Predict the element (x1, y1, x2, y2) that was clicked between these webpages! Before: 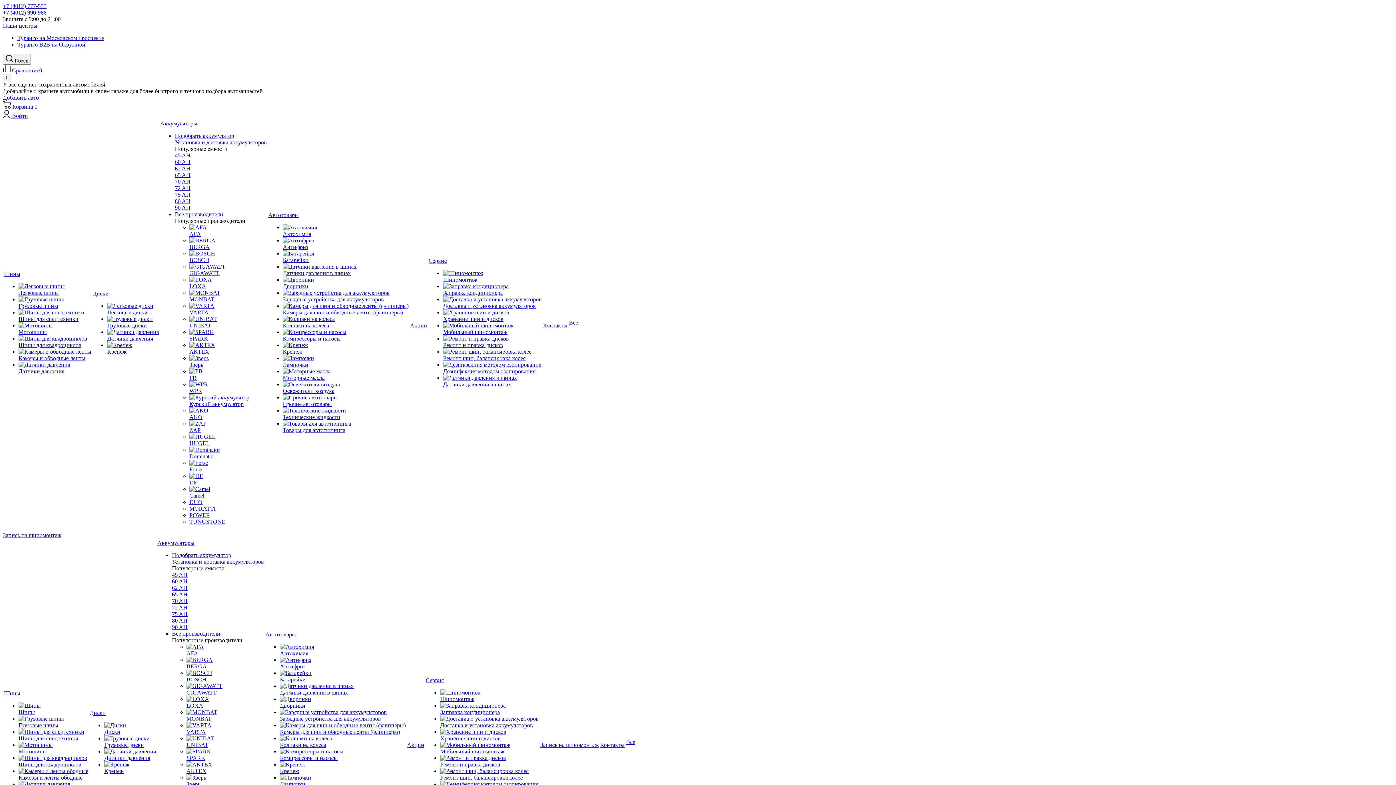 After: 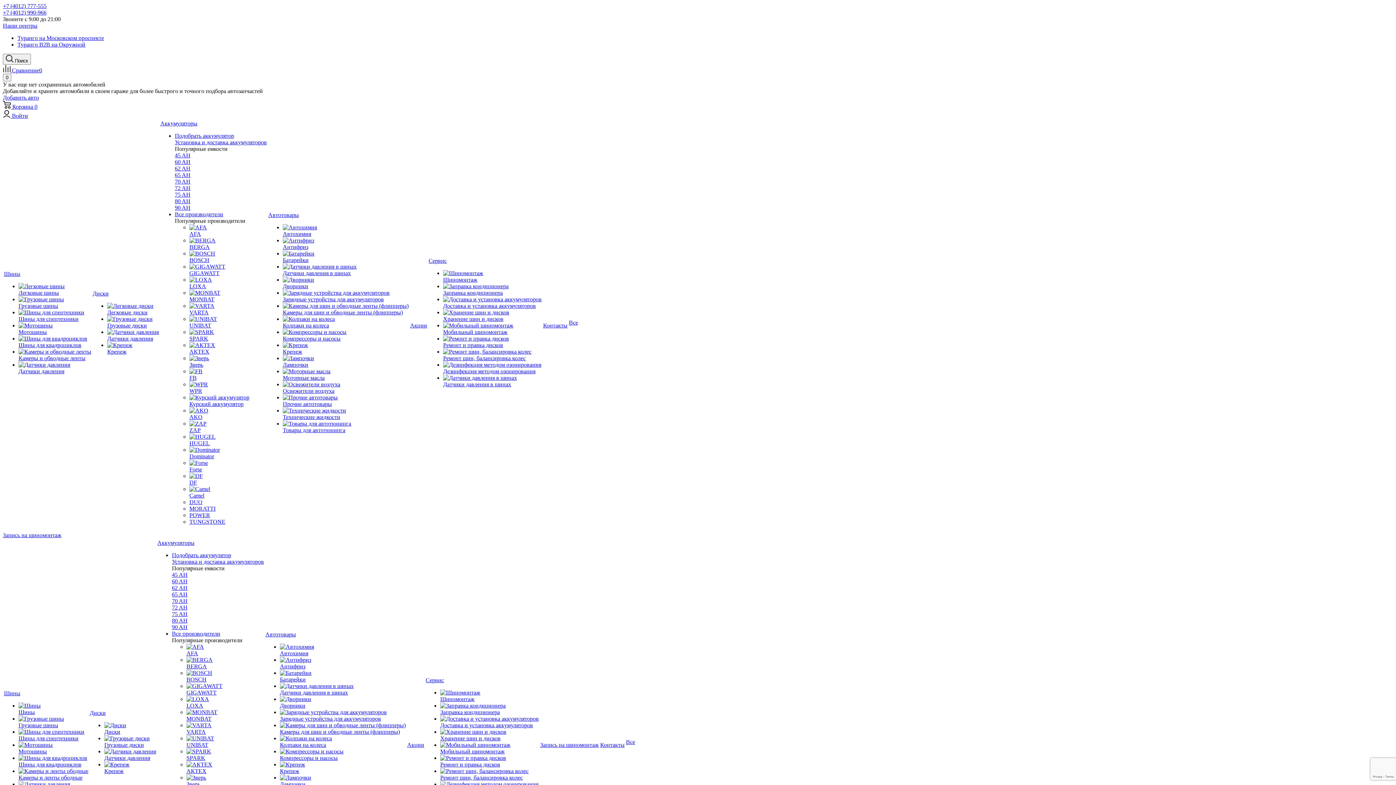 Action: label: Зарядные устройства для аккумуляторов bbox: (282, 289, 408, 302)